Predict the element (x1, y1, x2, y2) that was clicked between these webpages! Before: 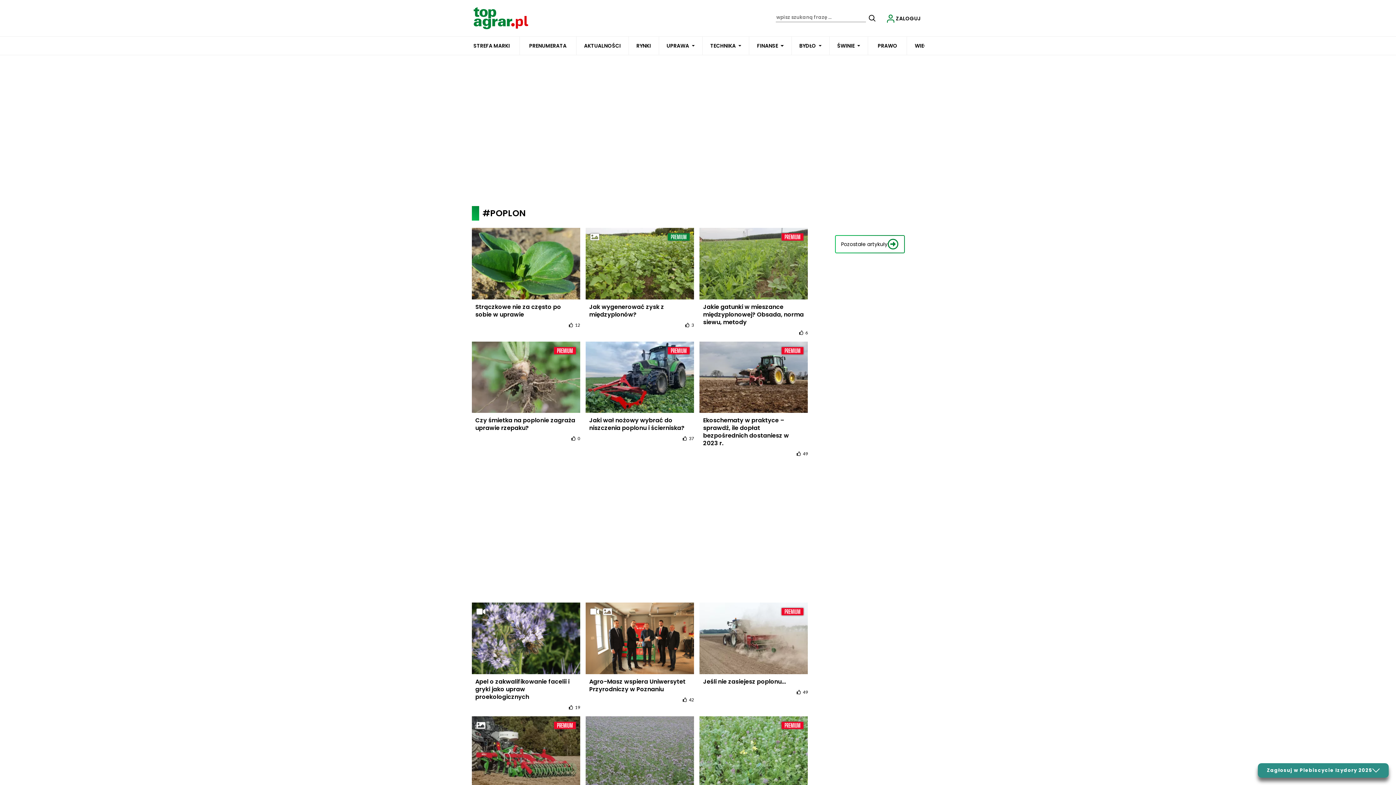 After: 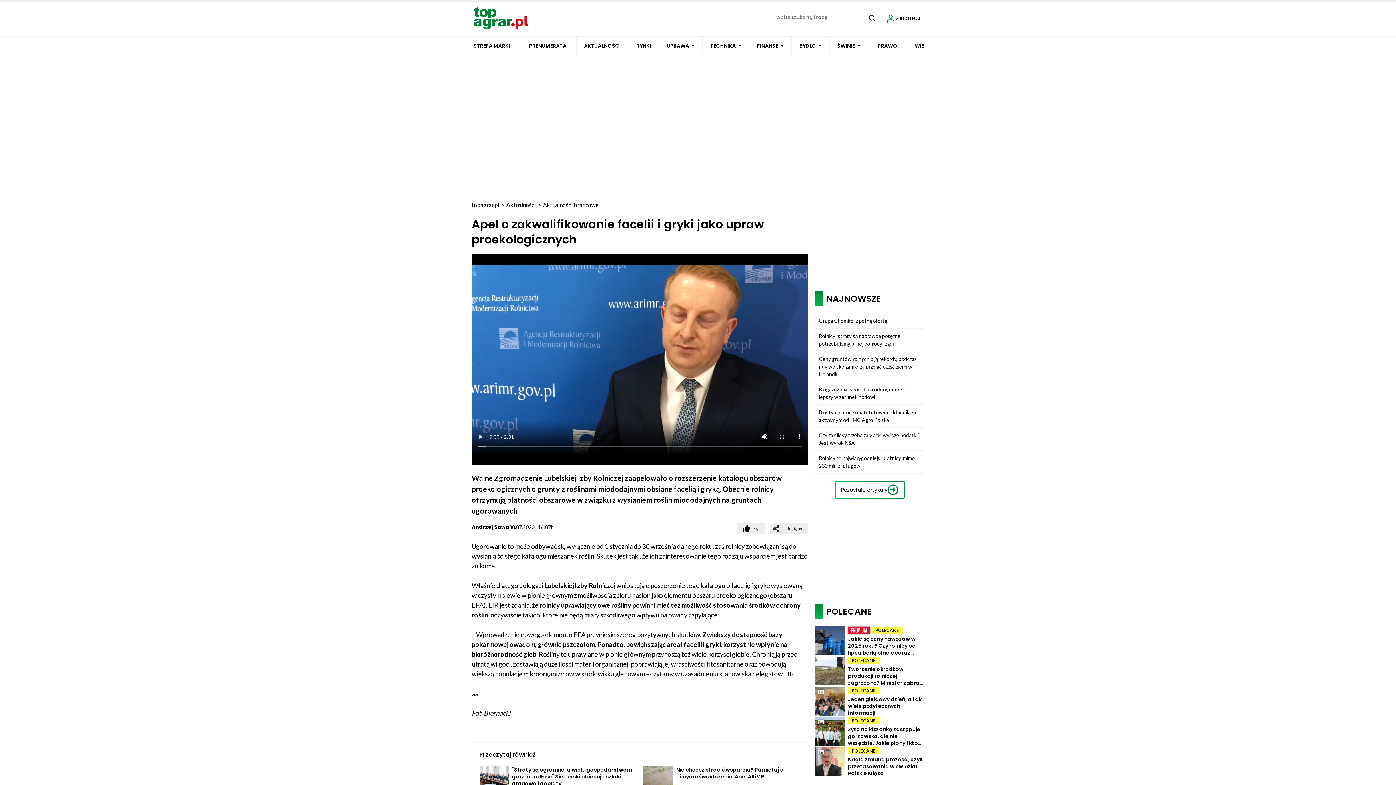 Action: label: Apel o zakwalifikowanie facelii i gryki jako upraw proekologicznych bbox: (471, 602, 580, 704)